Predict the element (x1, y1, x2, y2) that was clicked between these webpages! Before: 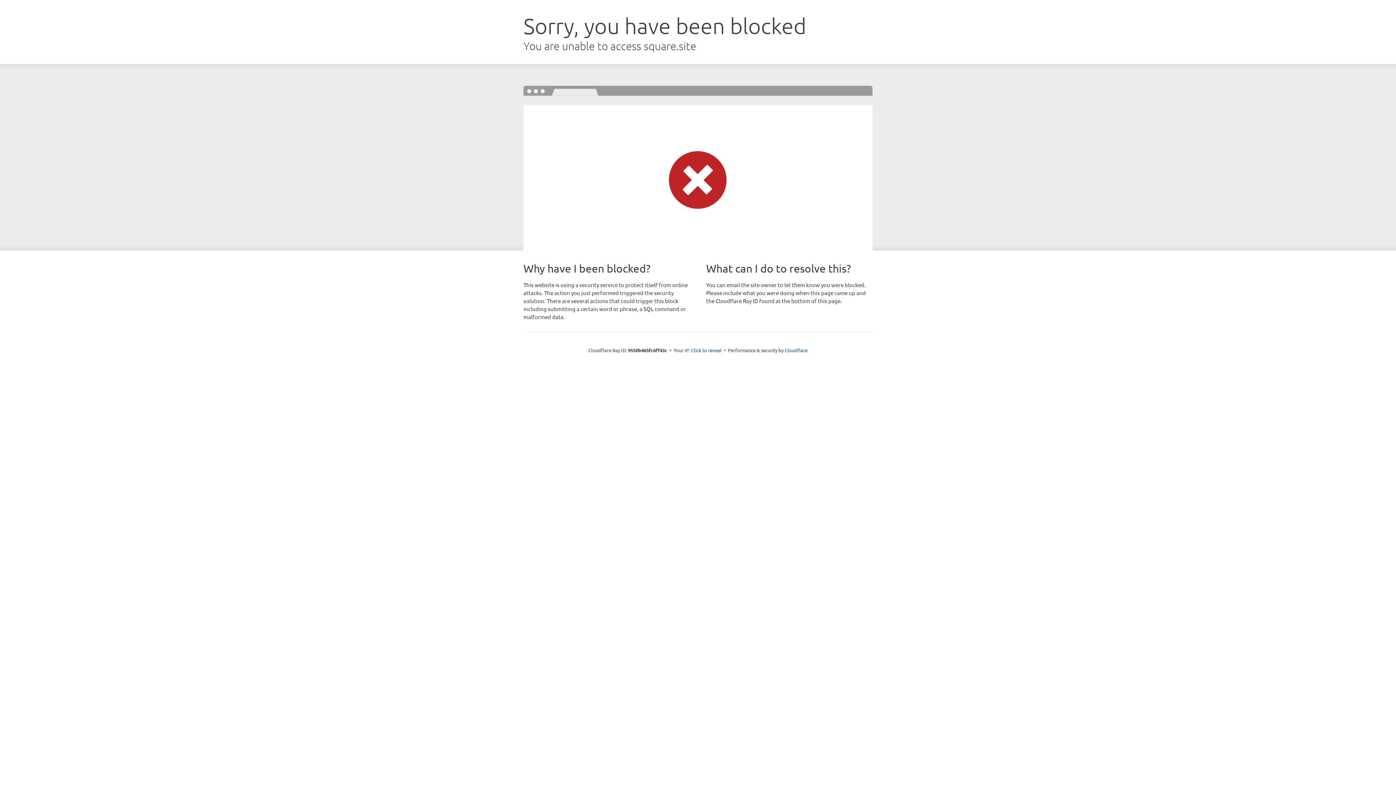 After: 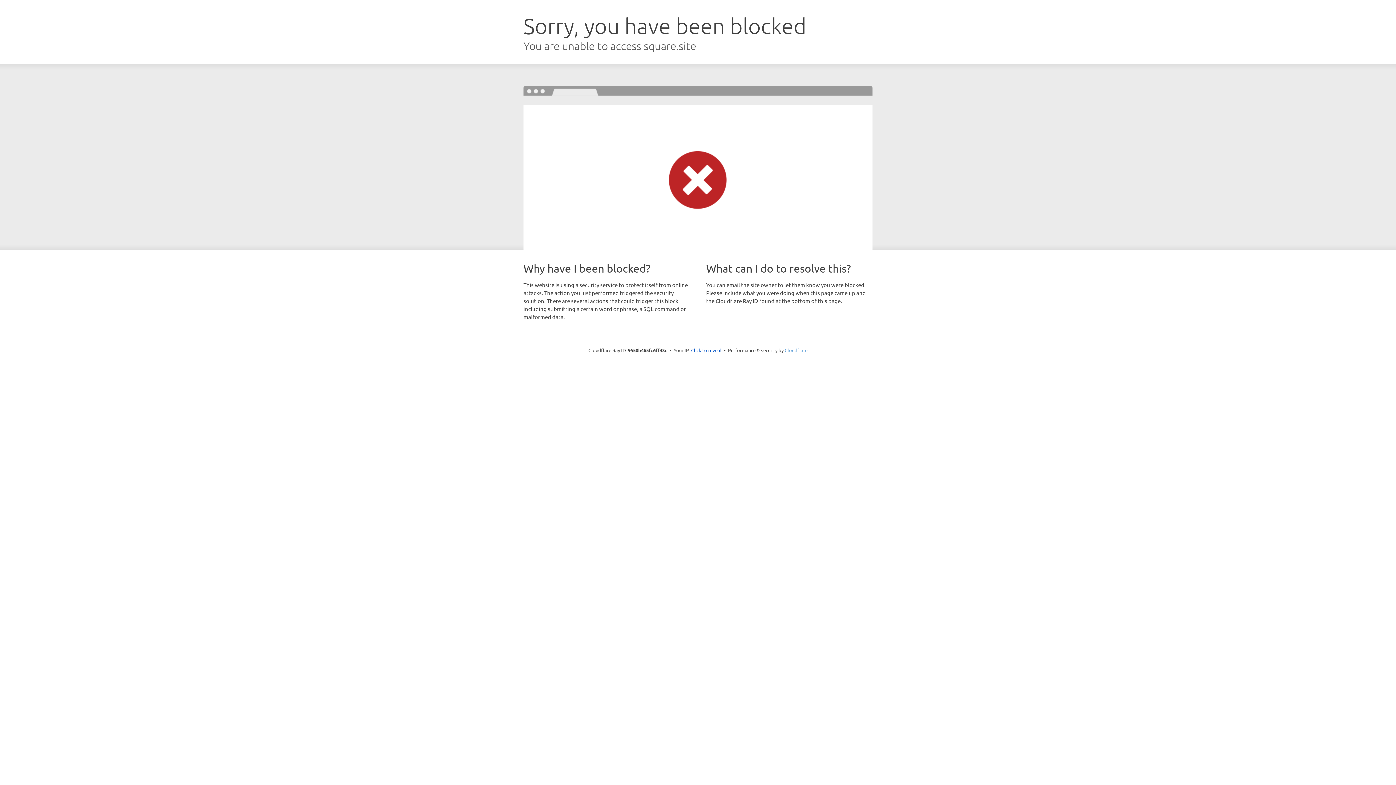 Action: bbox: (784, 347, 807, 353) label: Cloudflare